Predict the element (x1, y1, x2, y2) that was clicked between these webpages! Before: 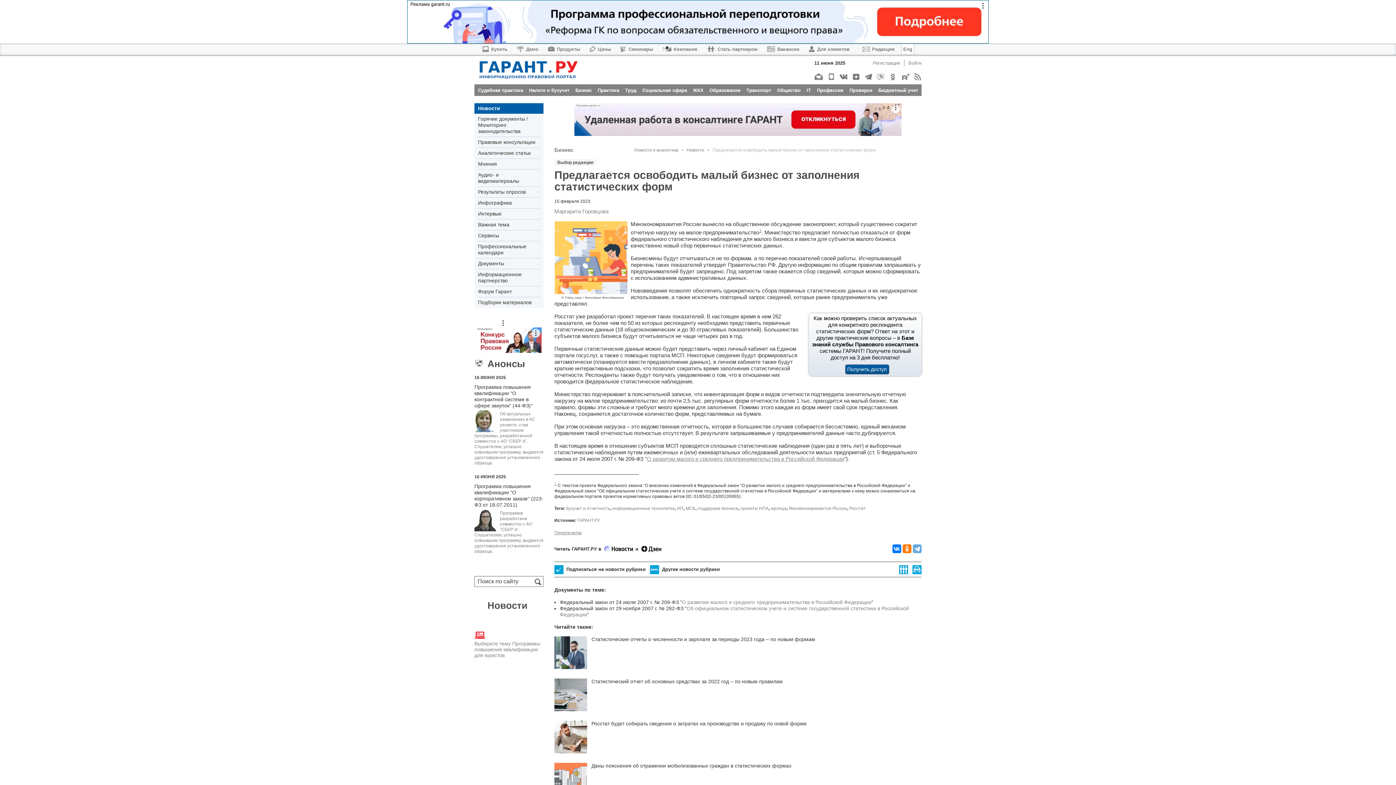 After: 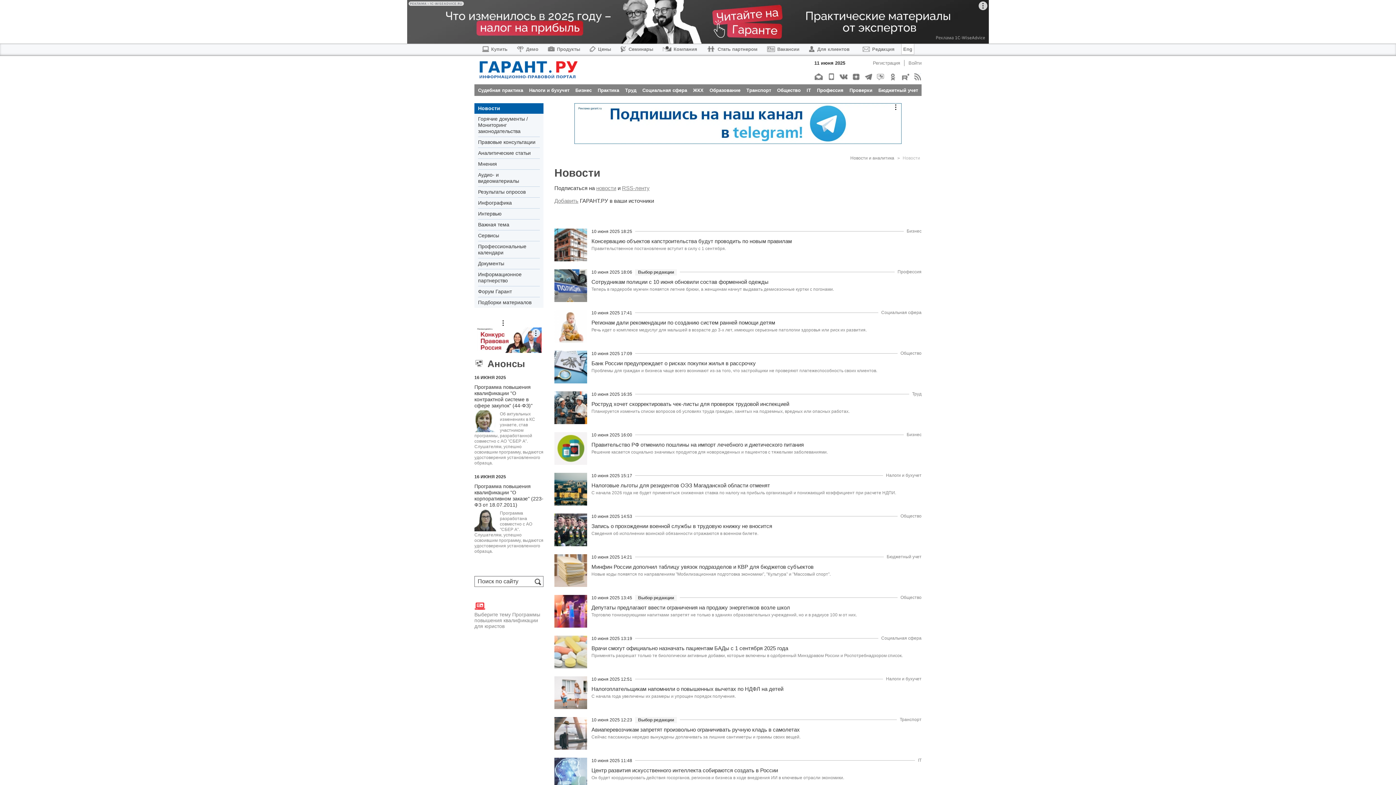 Action: bbox: (474, 103, 543, 113) label: Новости